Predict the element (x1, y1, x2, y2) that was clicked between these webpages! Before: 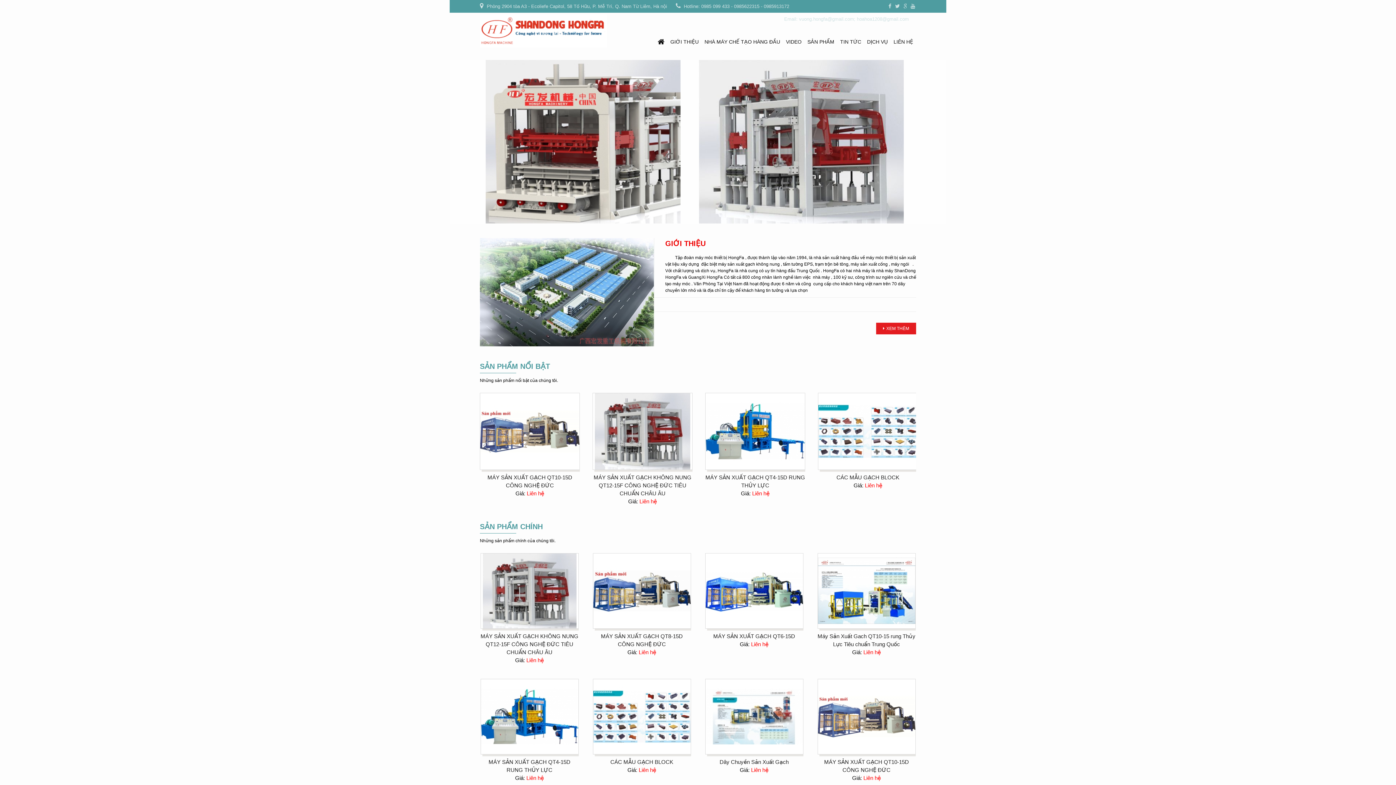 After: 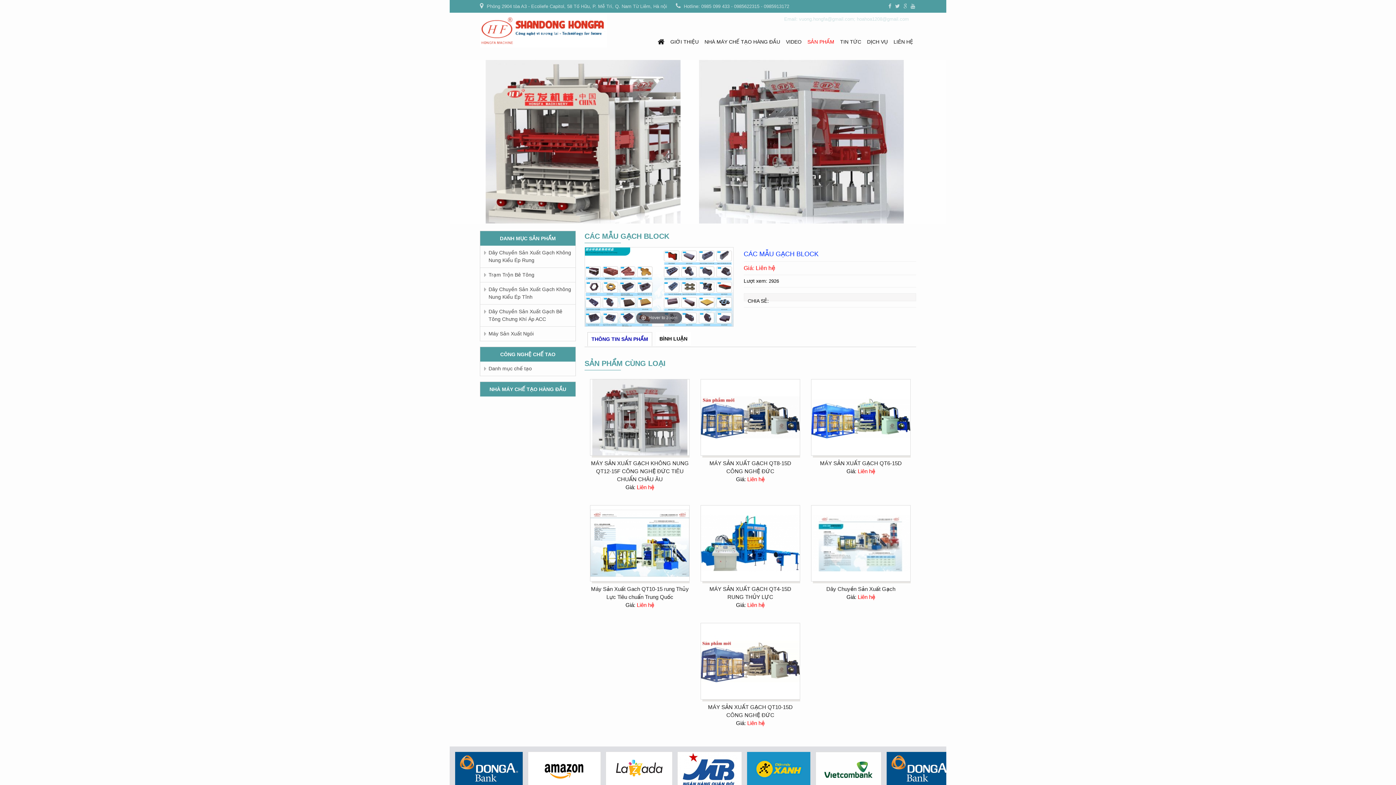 Action: label: CÁC MẪU GẠCH BLOCK bbox: (593, 473, 693, 481)